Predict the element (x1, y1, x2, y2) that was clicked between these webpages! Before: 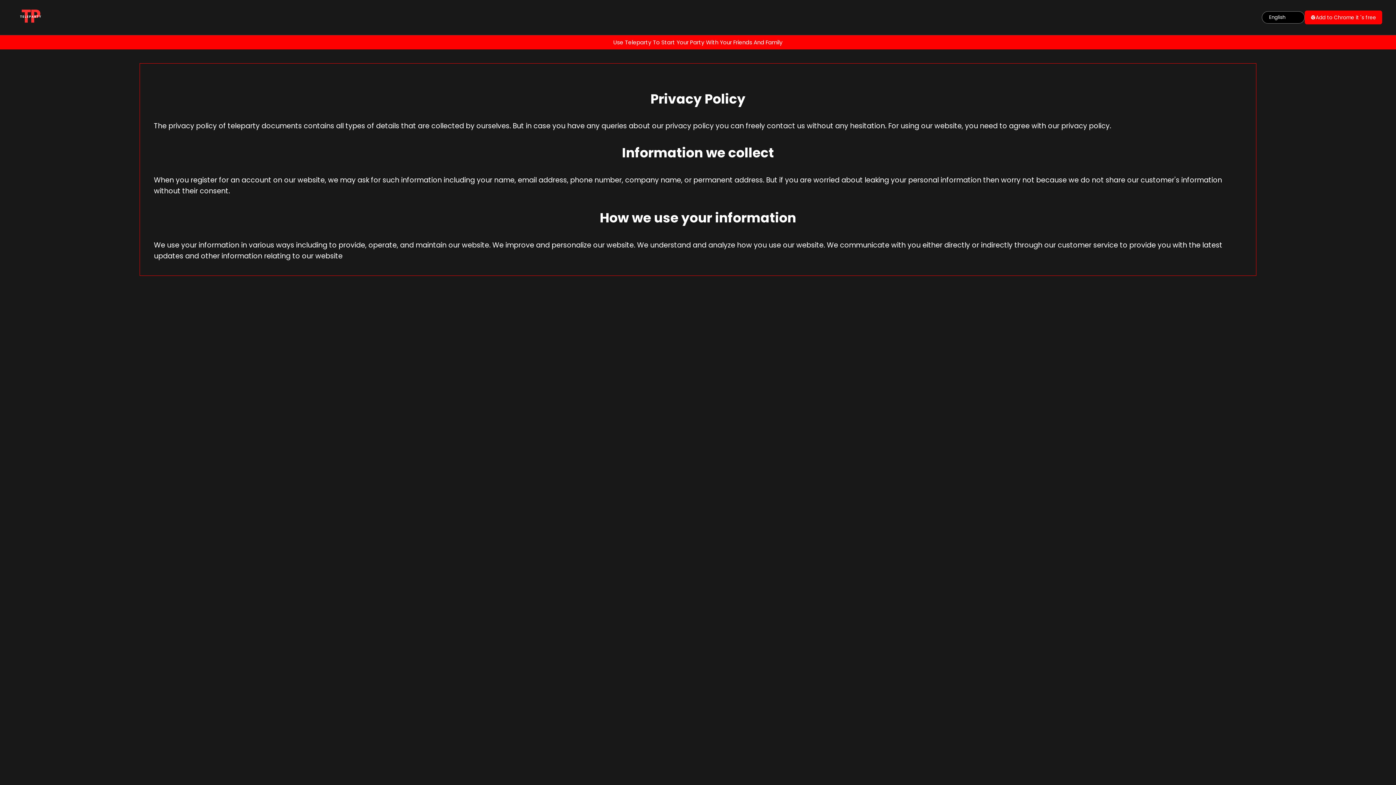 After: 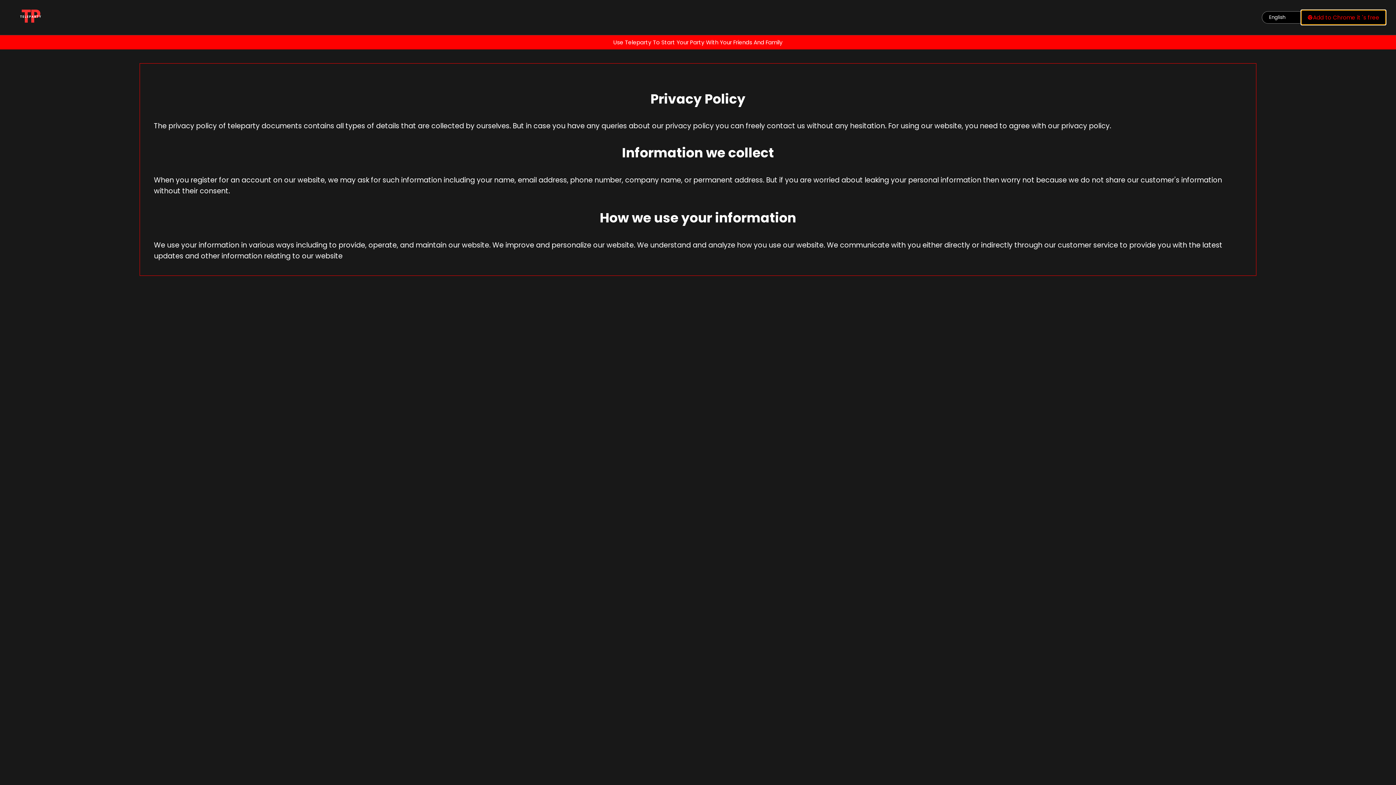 Action: bbox: (1305, 10, 1382, 24) label: Add to Chrome it 's free